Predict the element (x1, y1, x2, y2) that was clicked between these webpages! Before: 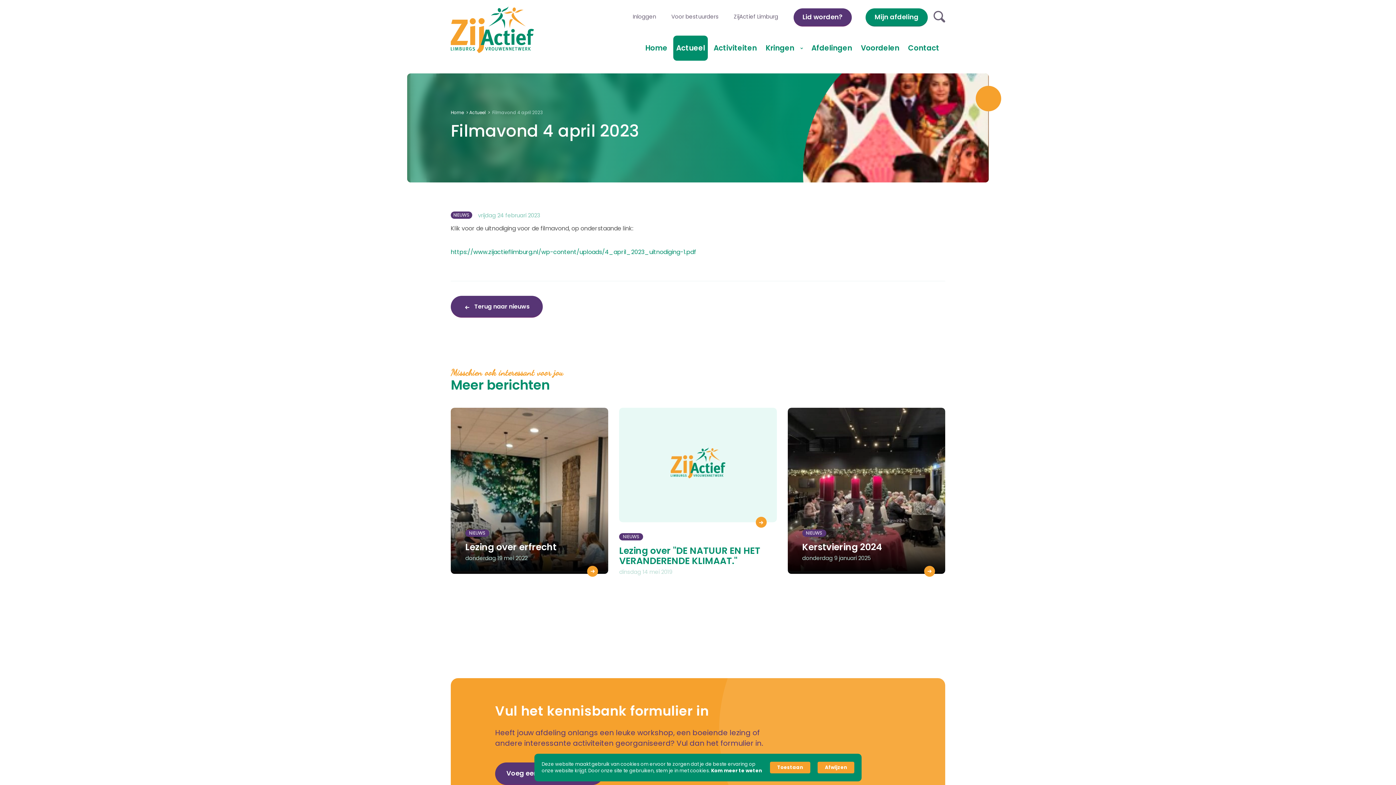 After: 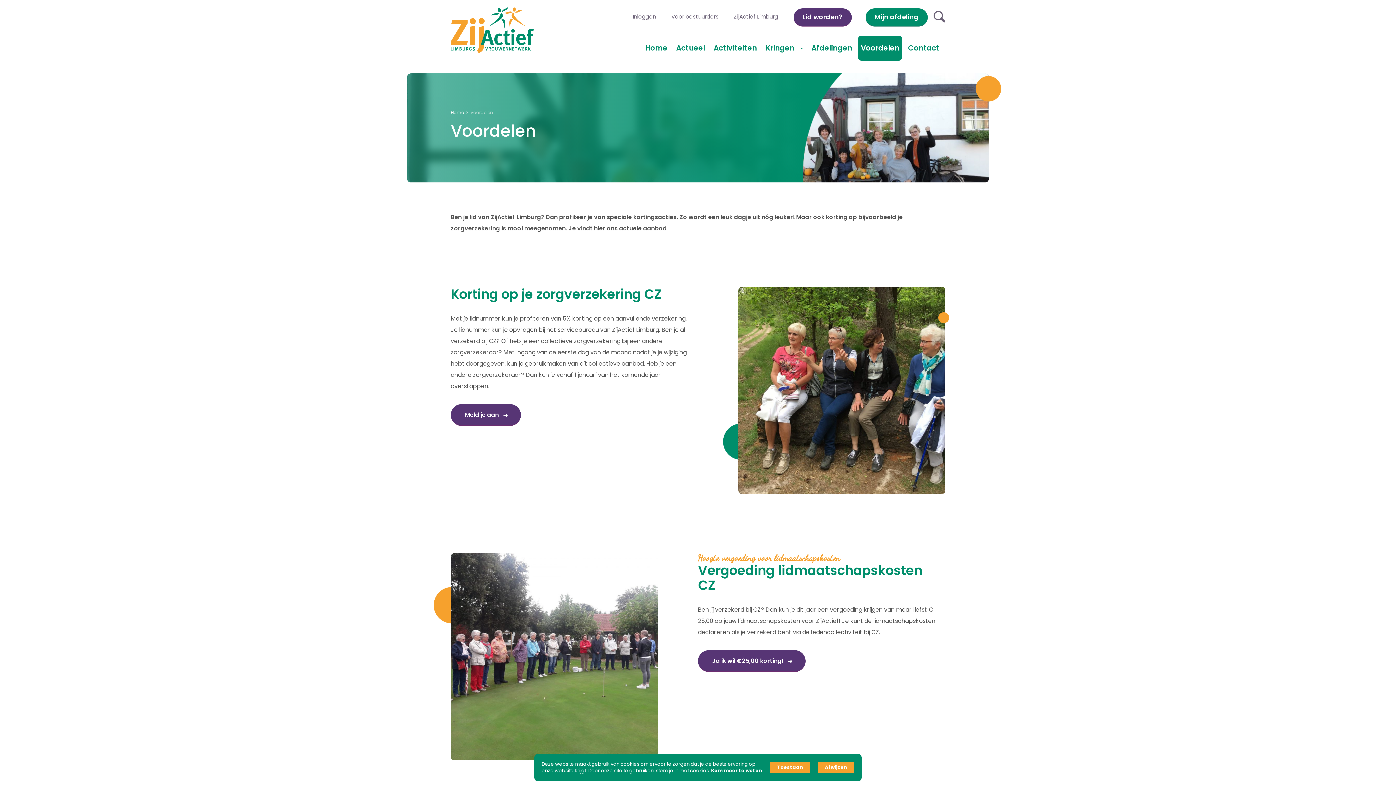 Action: label: Voordelen bbox: (858, 35, 902, 60)